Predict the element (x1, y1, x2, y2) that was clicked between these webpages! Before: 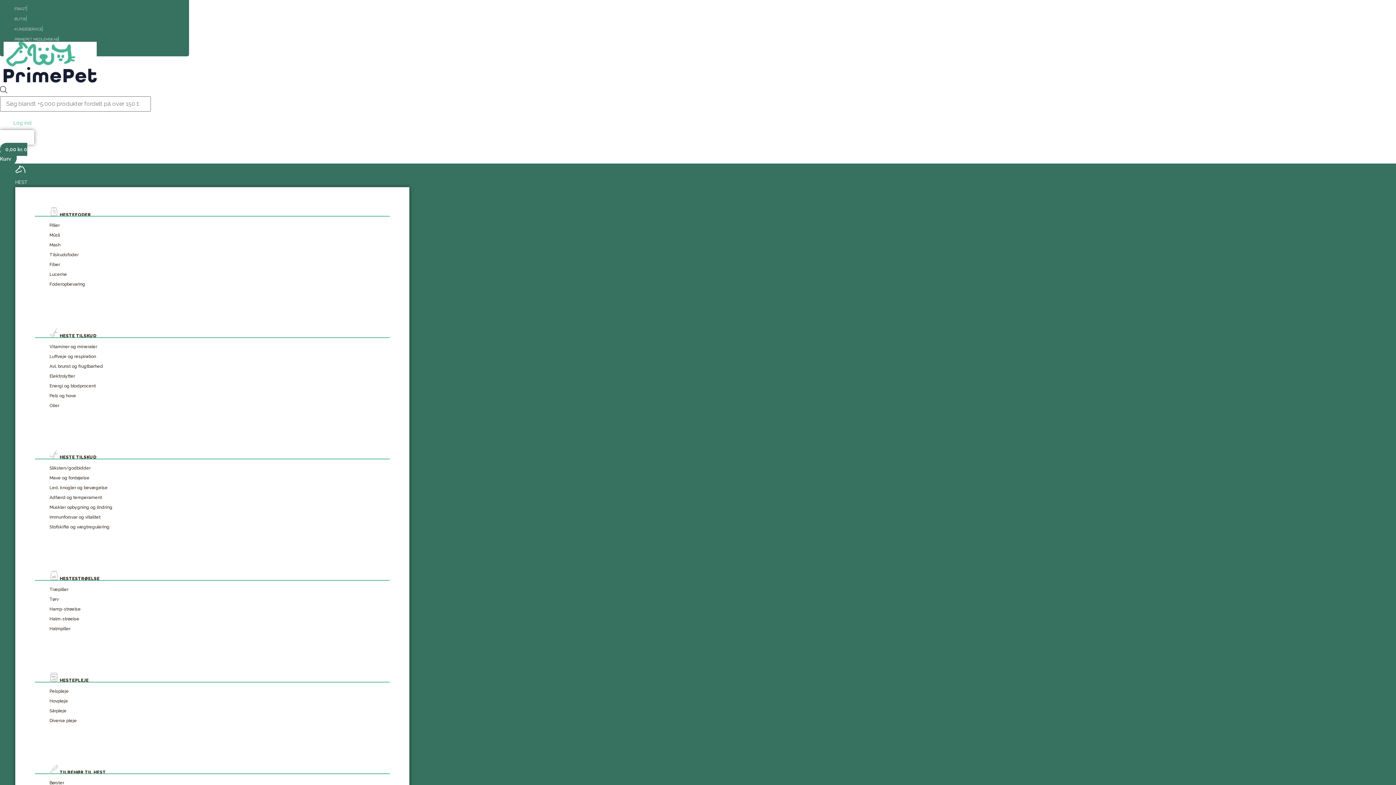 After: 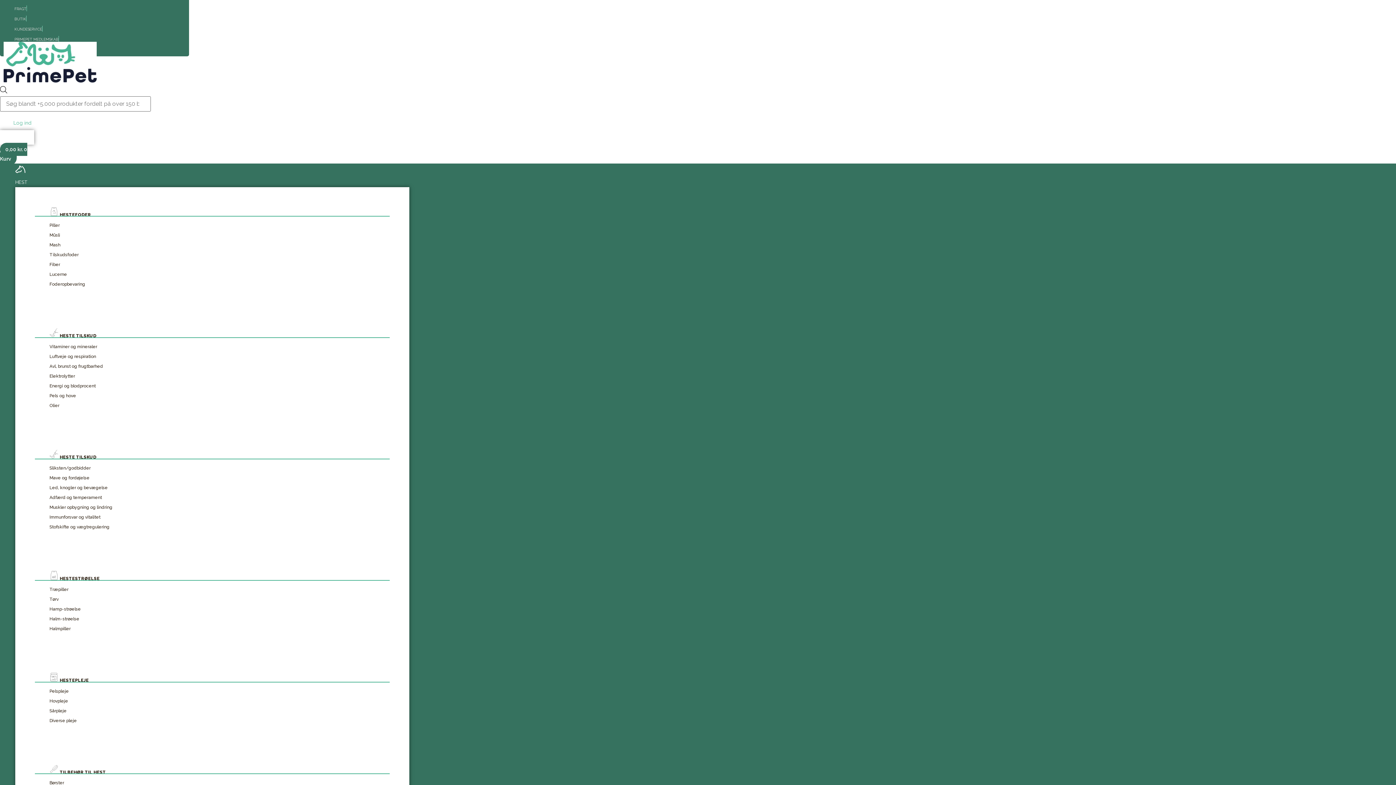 Action: bbox: (49, 232, 60, 237) label: Müsli